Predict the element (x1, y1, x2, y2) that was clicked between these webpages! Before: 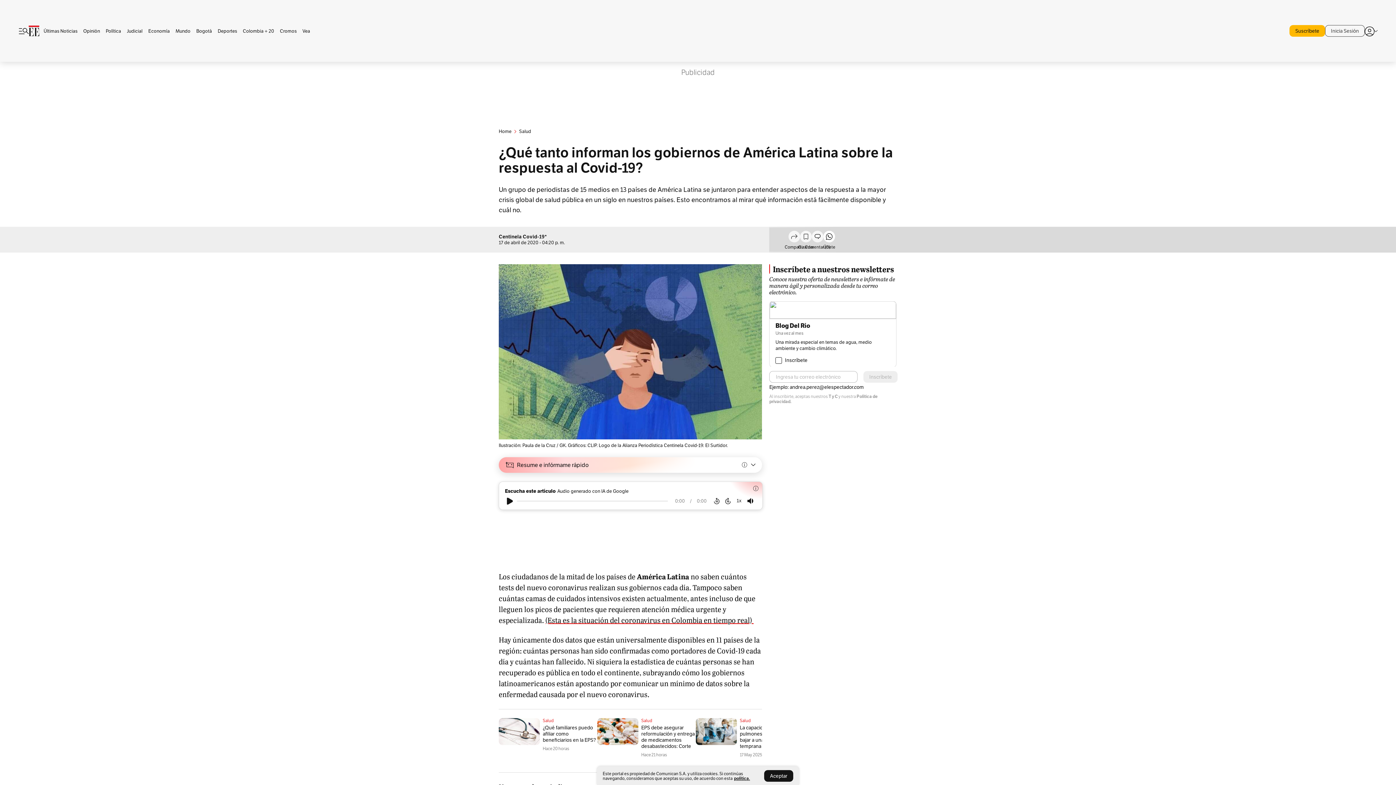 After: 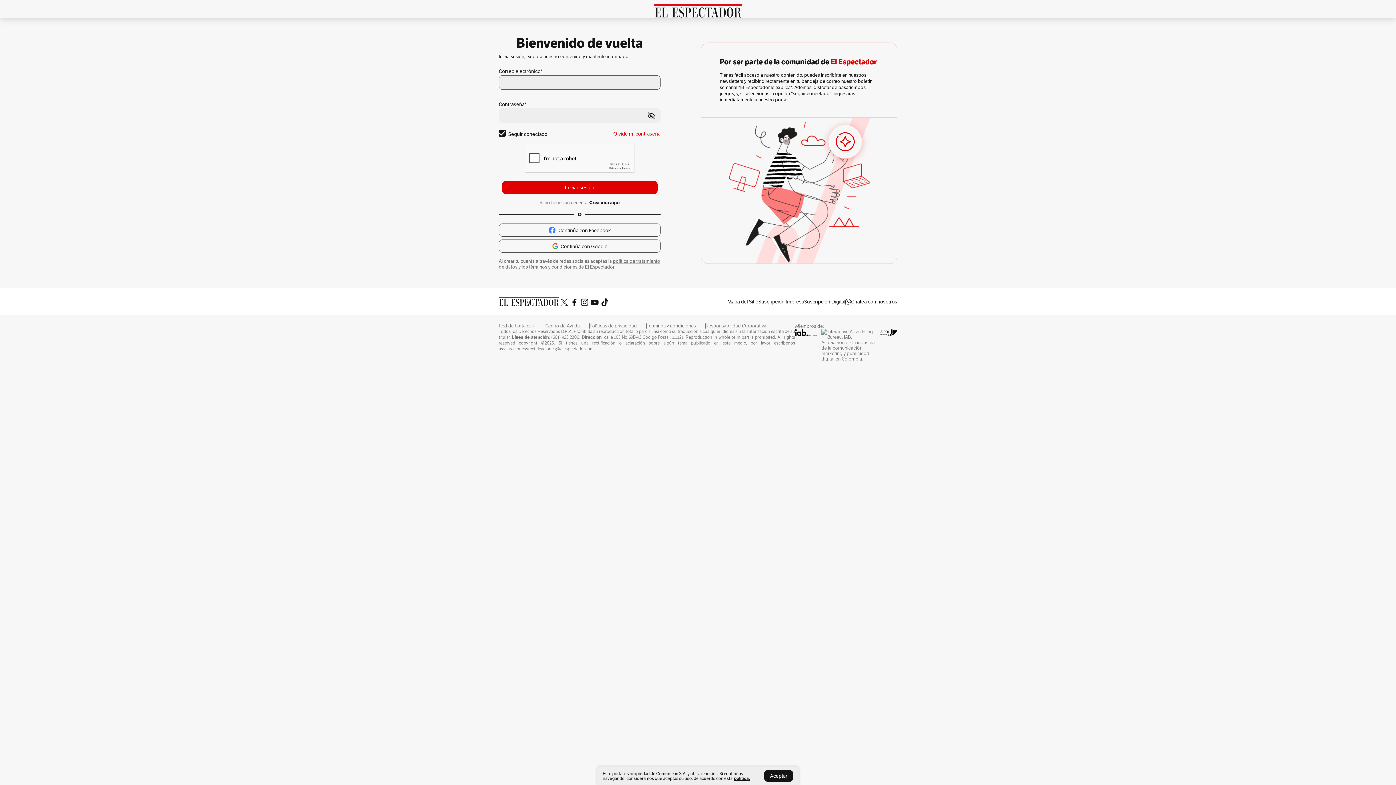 Action: bbox: (1325, 25, 1365, 36) label: Inicia Sesión